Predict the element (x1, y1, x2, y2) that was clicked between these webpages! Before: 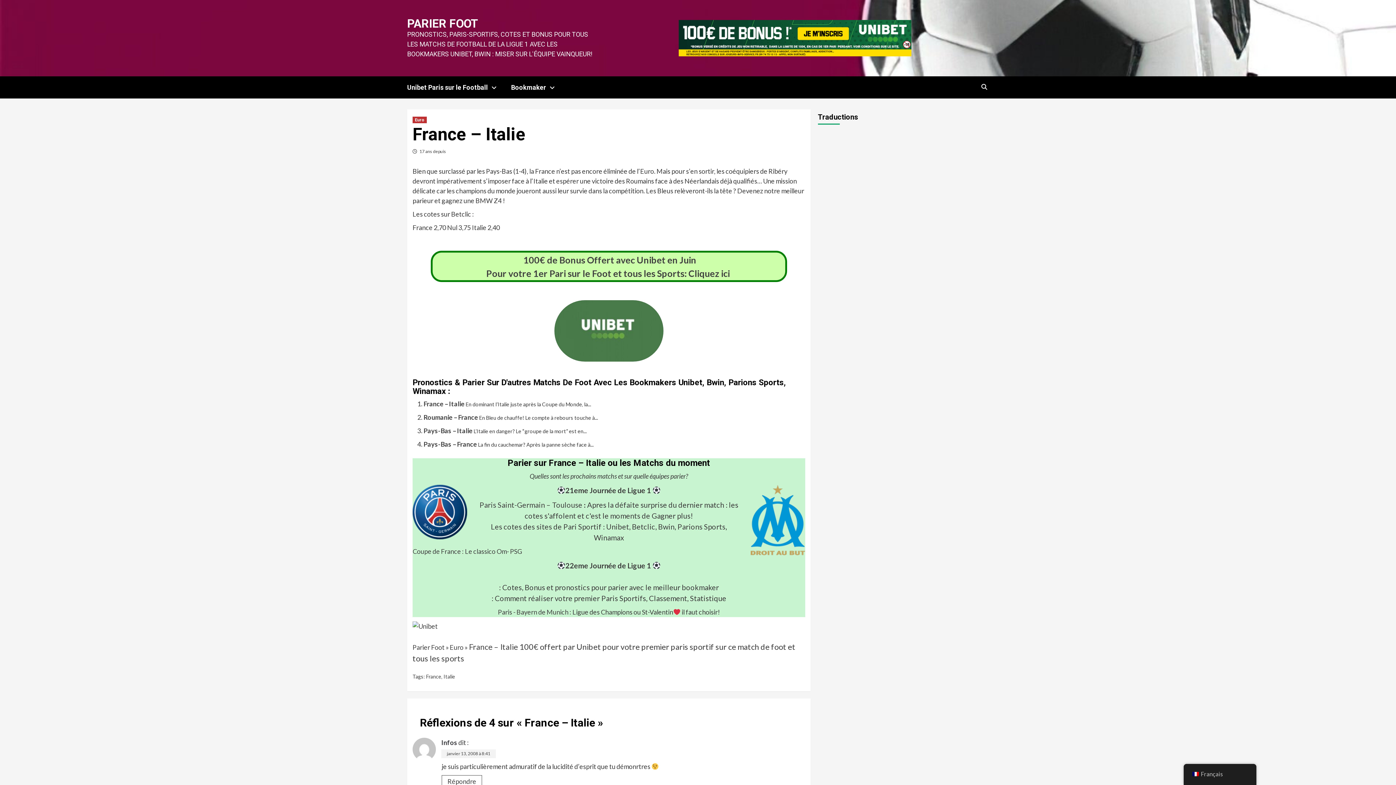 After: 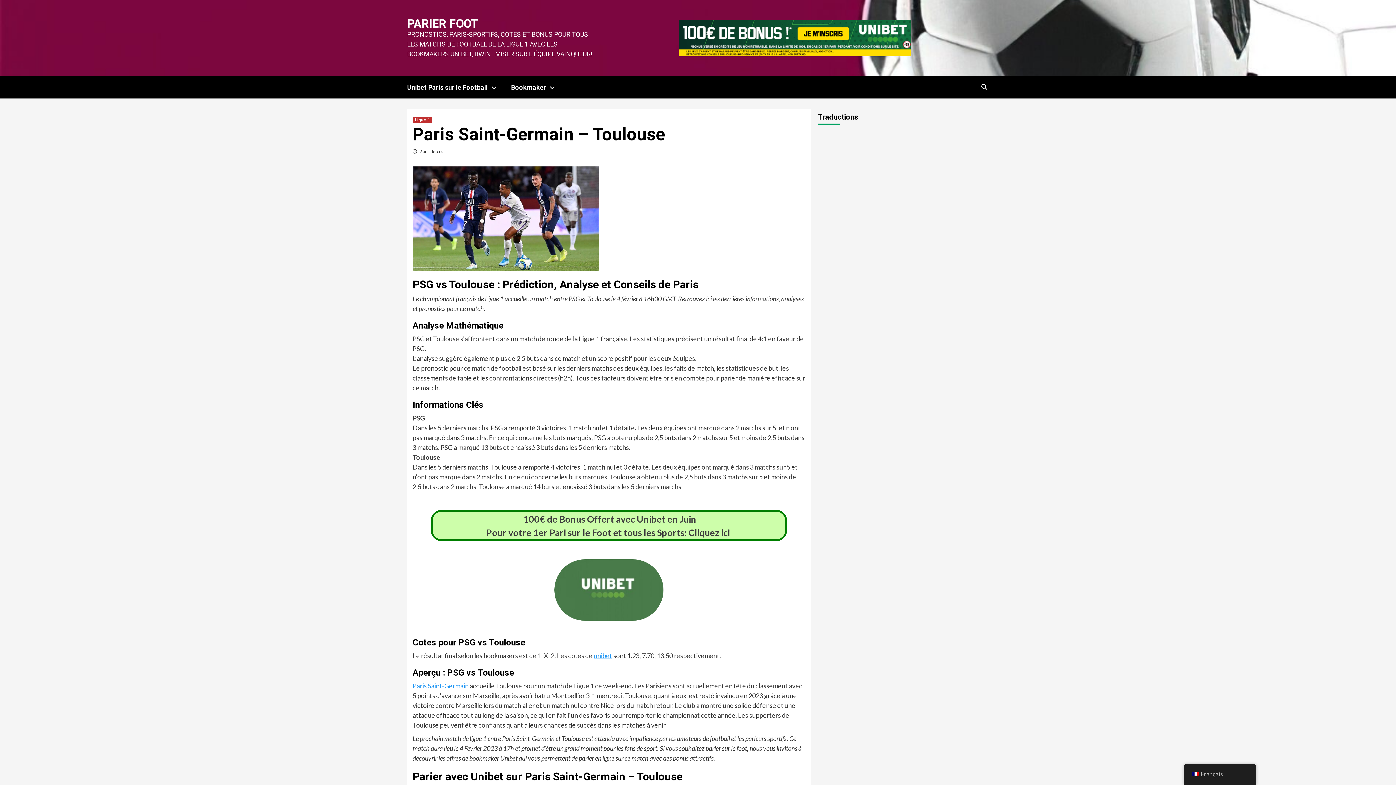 Action: label: Paris Saint-Germain – Toulouse bbox: (479, 500, 582, 509)